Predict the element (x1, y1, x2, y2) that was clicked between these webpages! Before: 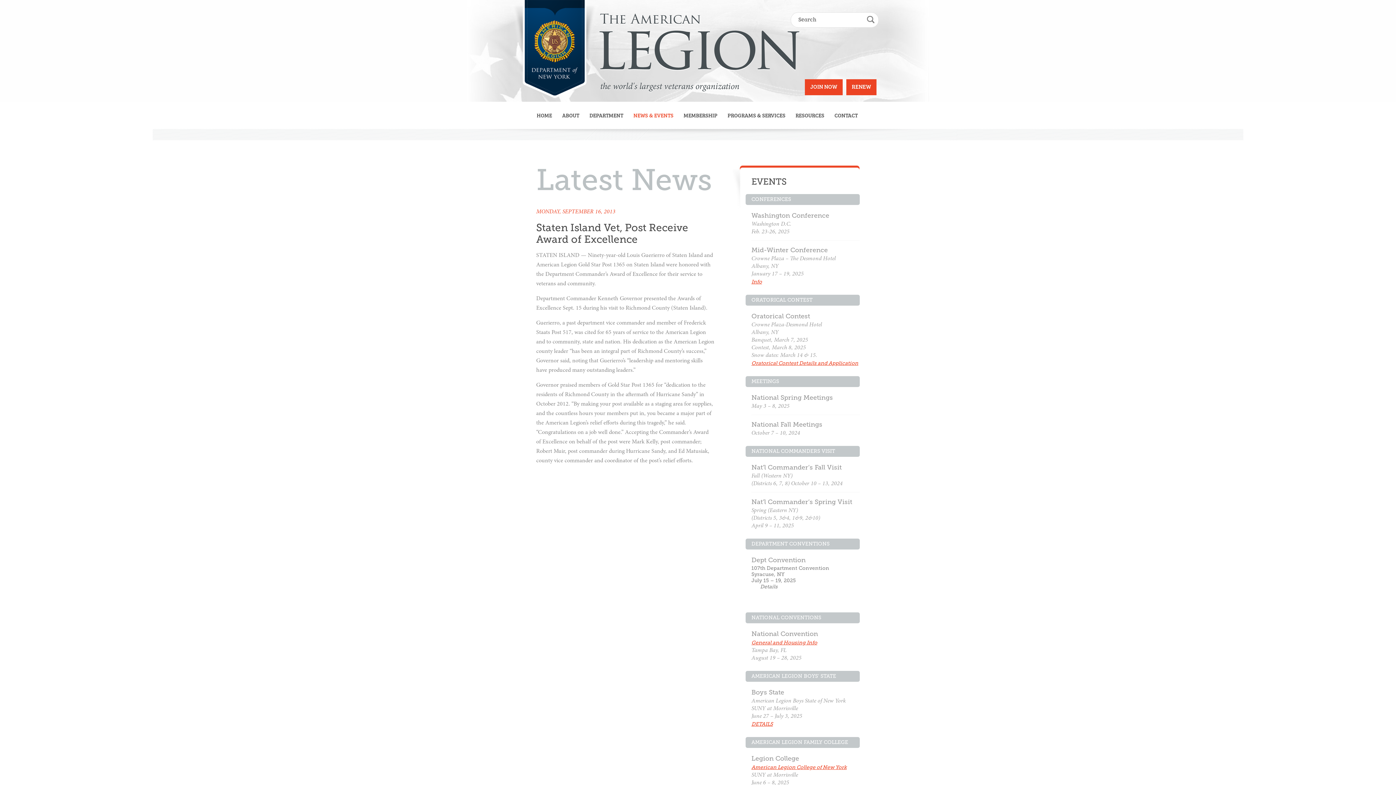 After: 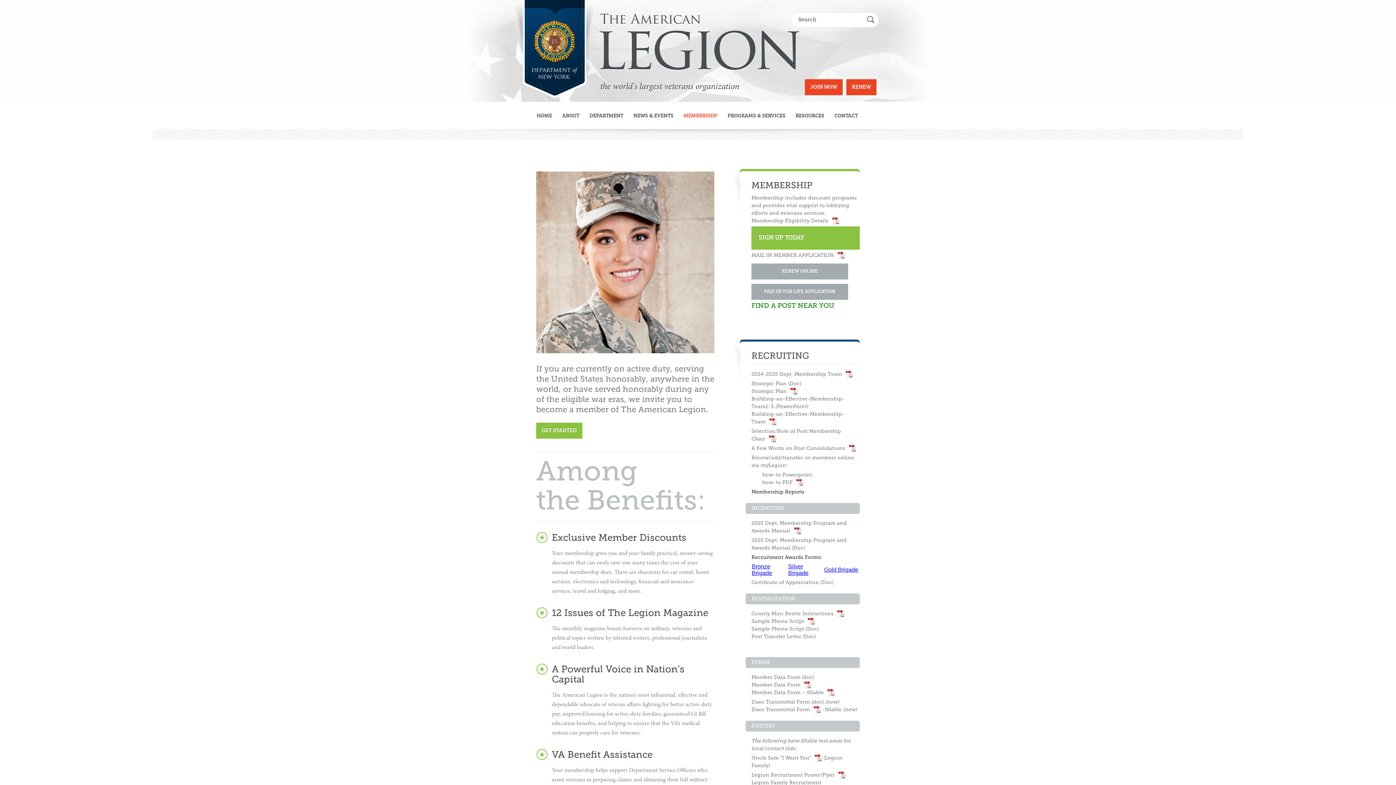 Action: bbox: (805, 79, 842, 95) label: JOIN NOW